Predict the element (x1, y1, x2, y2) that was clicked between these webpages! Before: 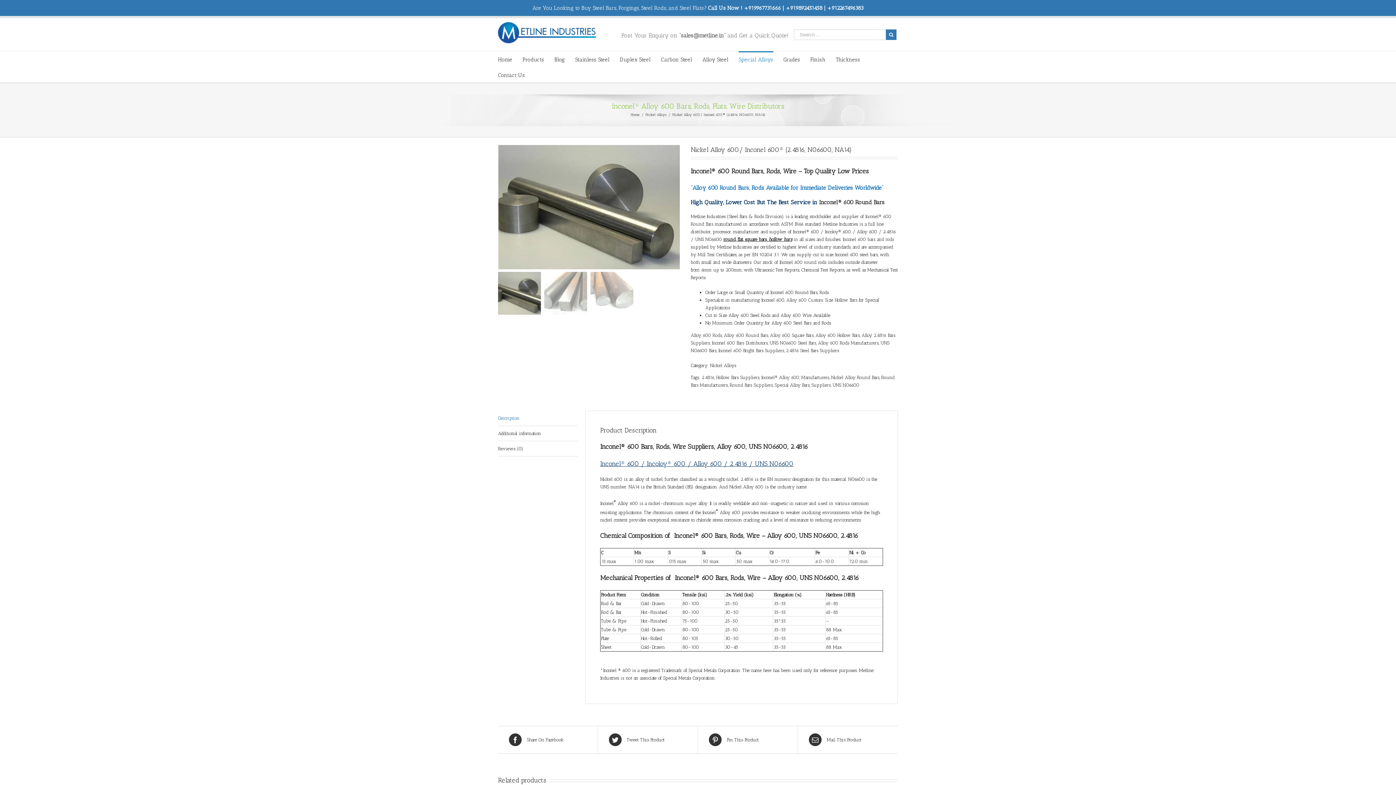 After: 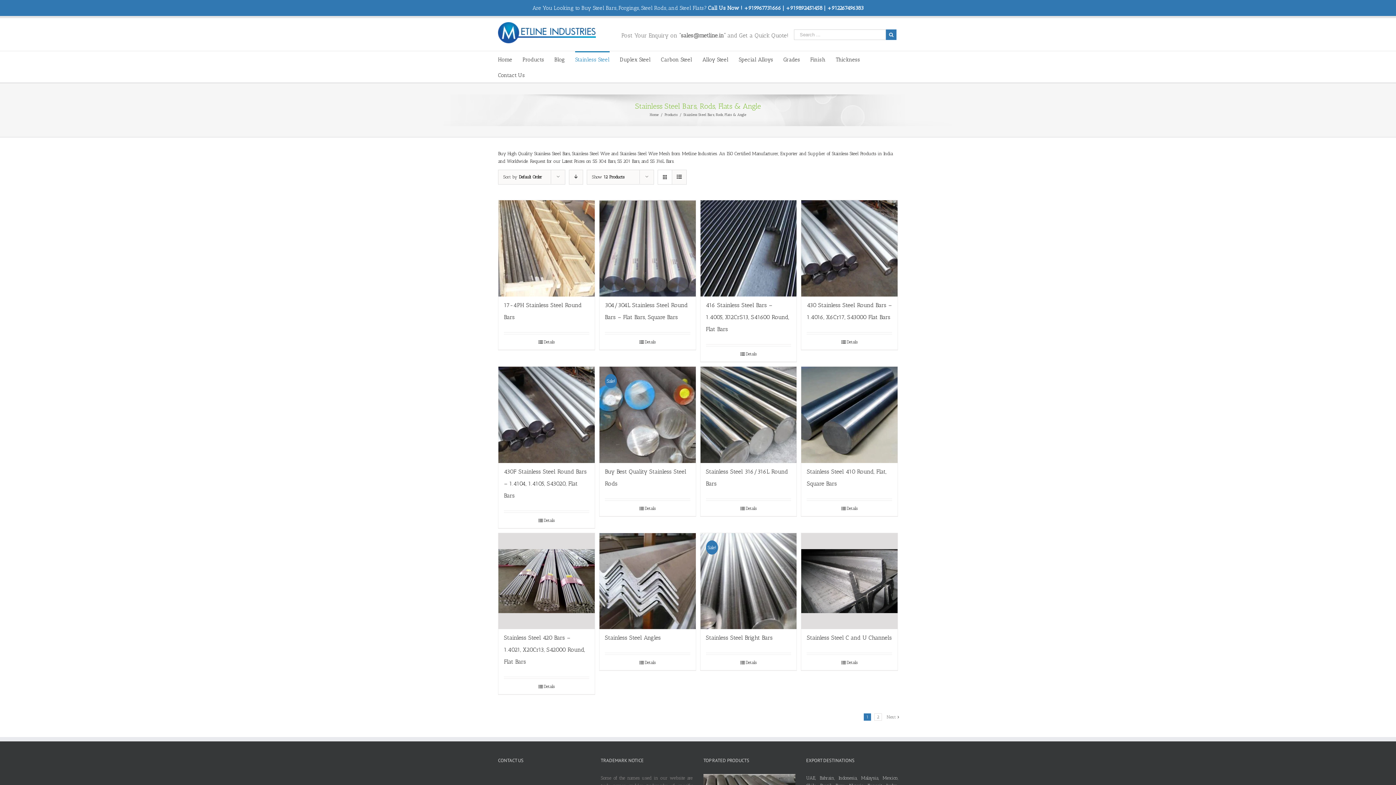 Action: label: Stainless Steel bbox: (575, 51, 609, 66)